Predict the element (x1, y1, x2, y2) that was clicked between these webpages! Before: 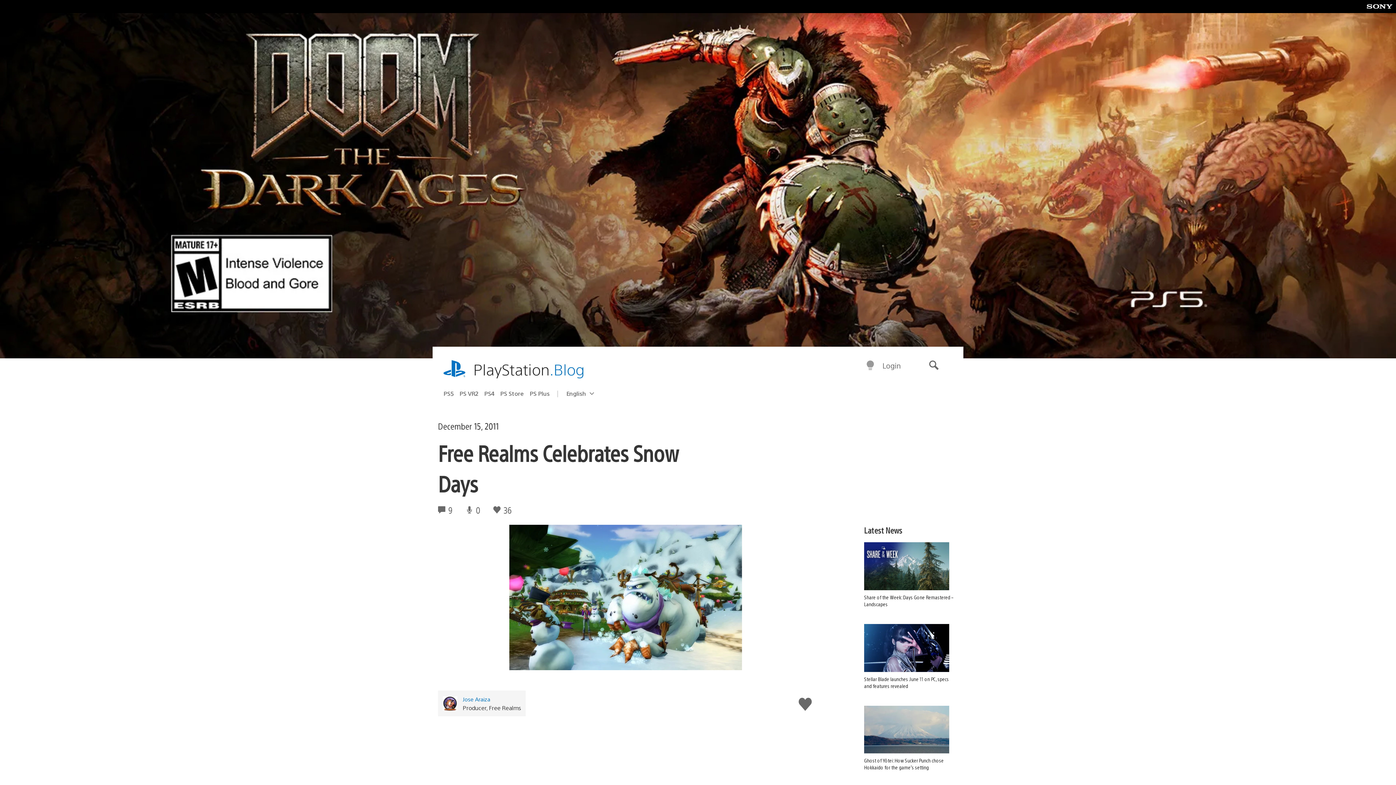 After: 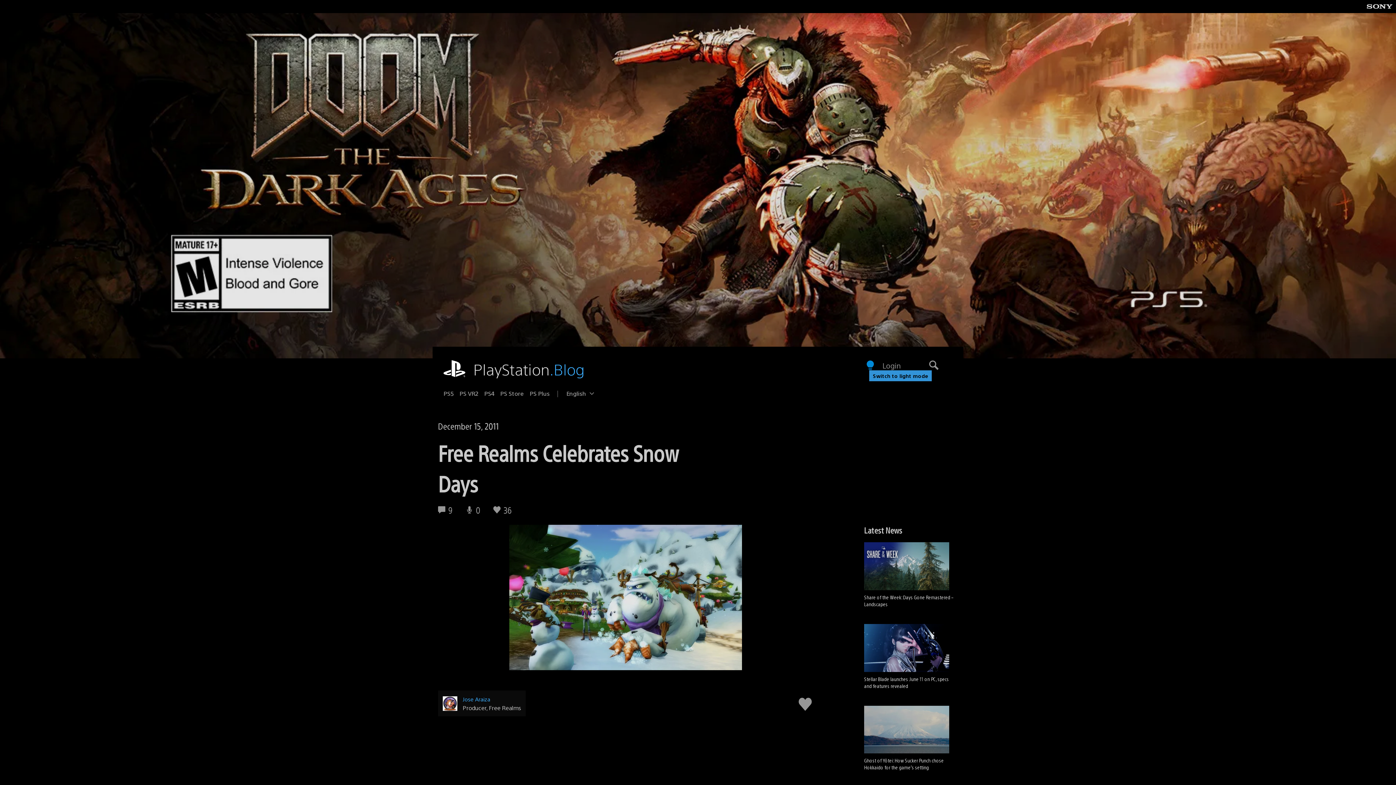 Action: bbox: (865, 360, 875, 371) label: Switch to dark mode